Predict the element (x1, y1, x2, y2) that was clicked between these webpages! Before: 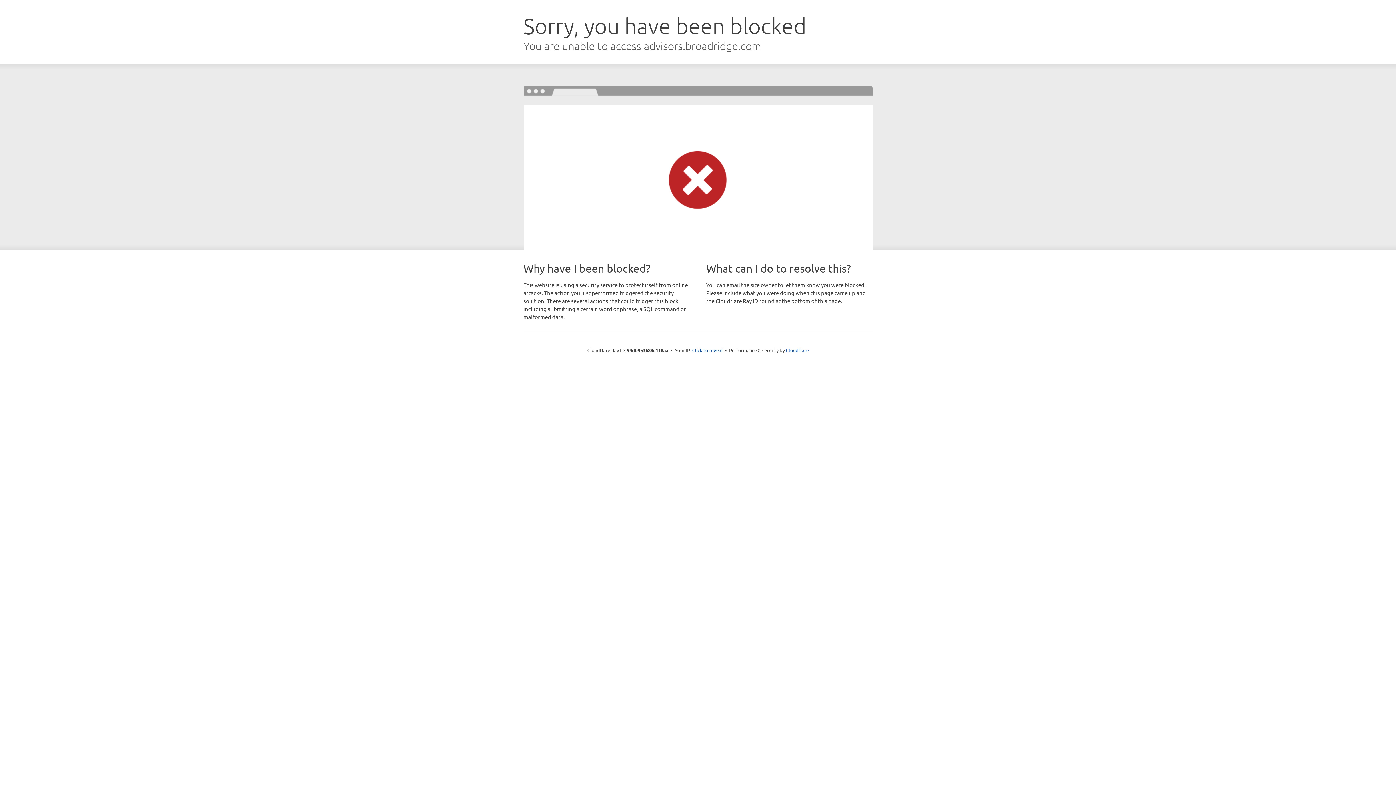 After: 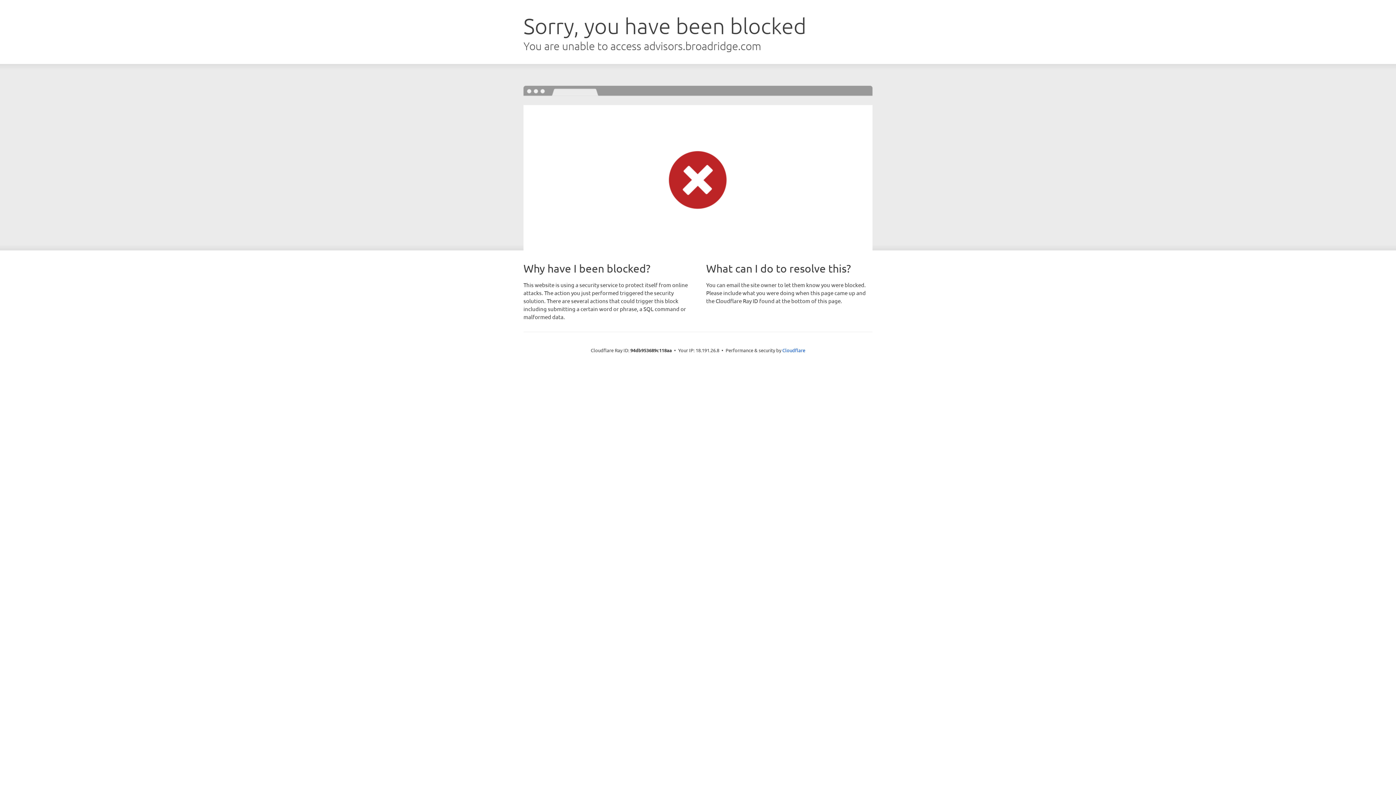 Action: bbox: (692, 346, 722, 353) label: Click to reveal